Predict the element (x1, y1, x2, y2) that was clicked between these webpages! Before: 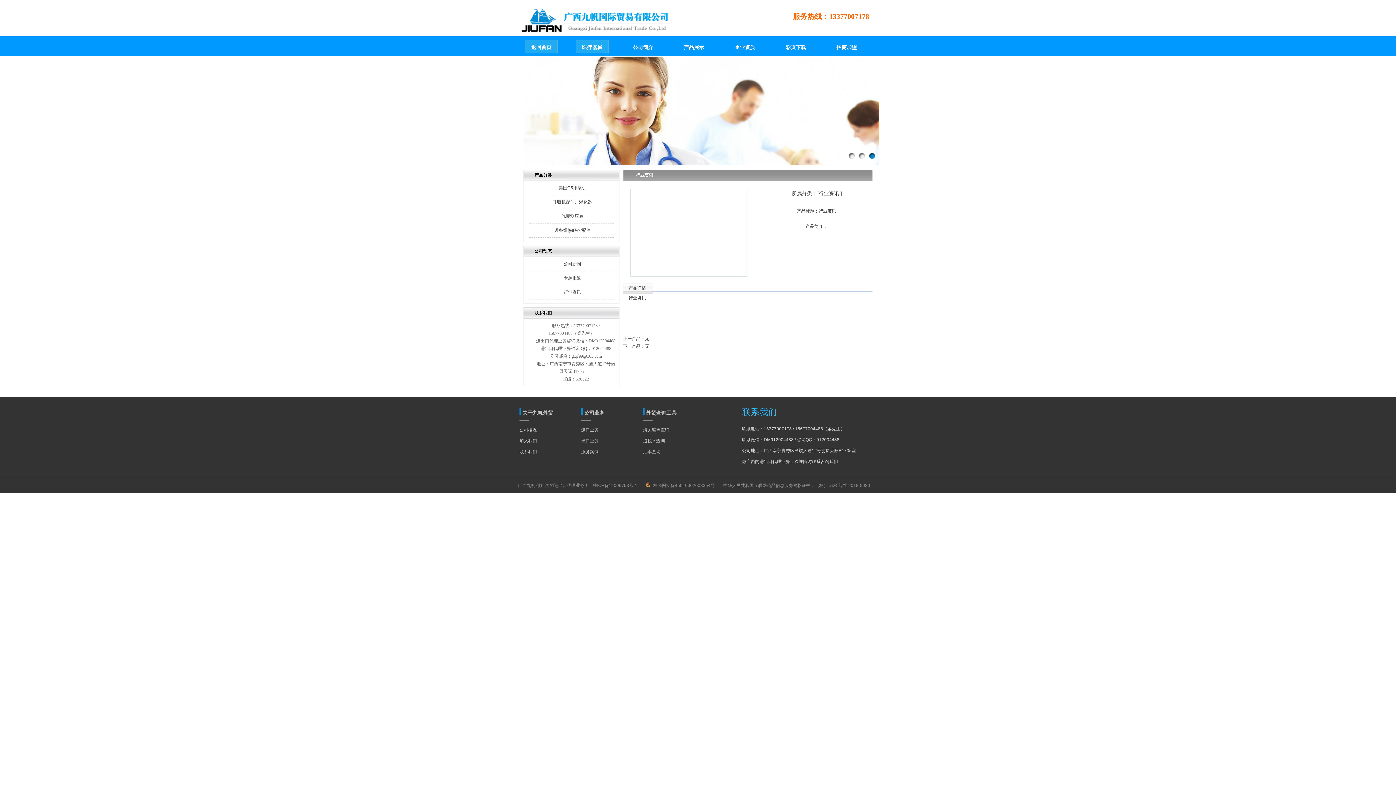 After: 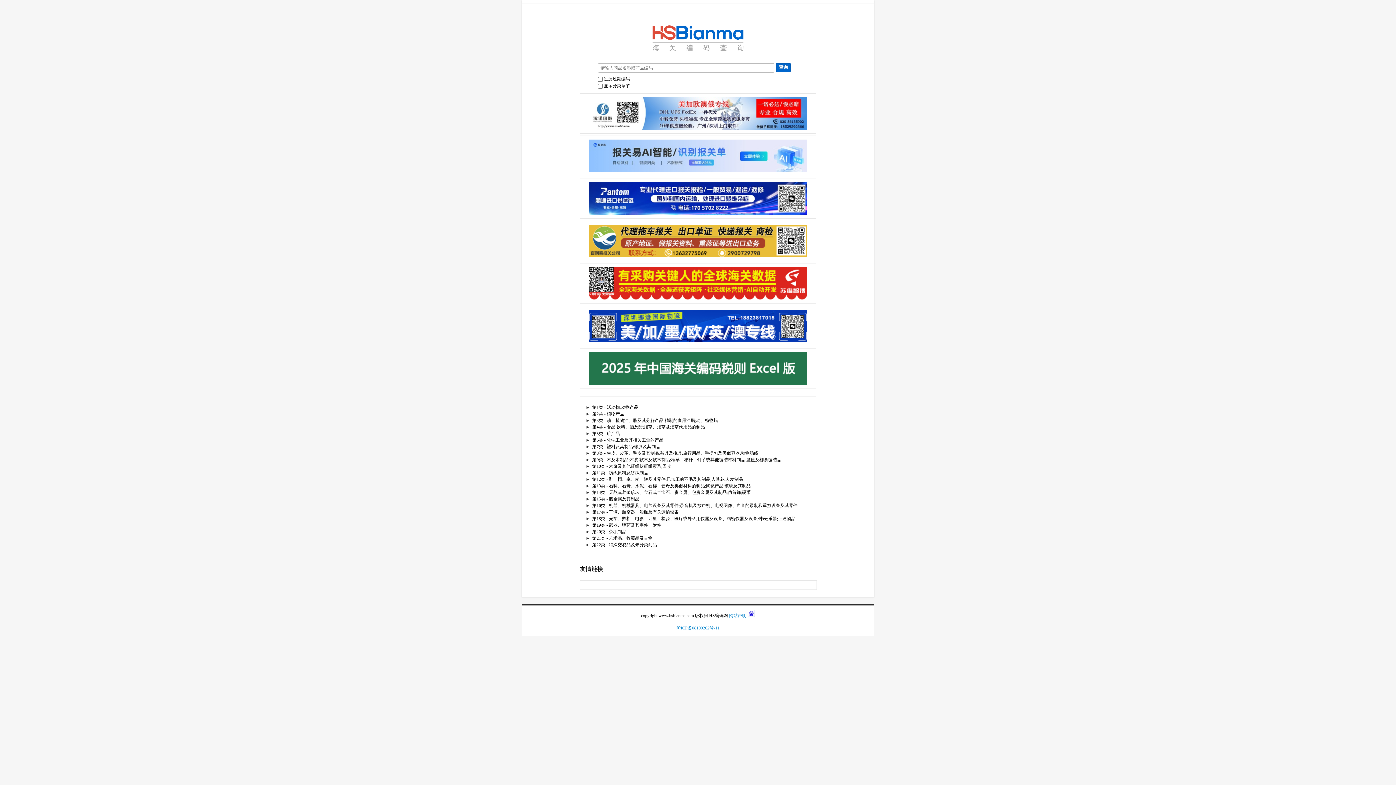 Action: bbox: (643, 424, 701, 435) label: 海关编码查询